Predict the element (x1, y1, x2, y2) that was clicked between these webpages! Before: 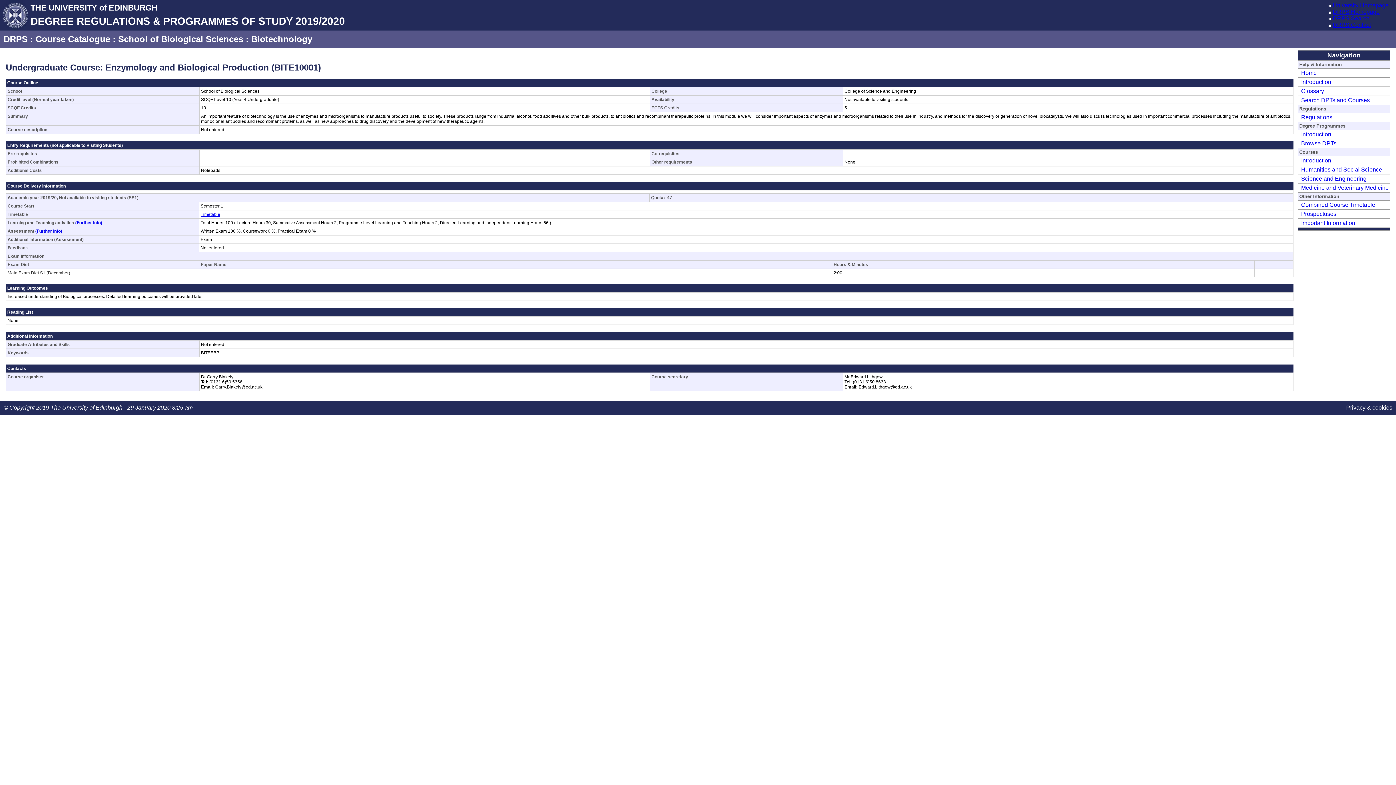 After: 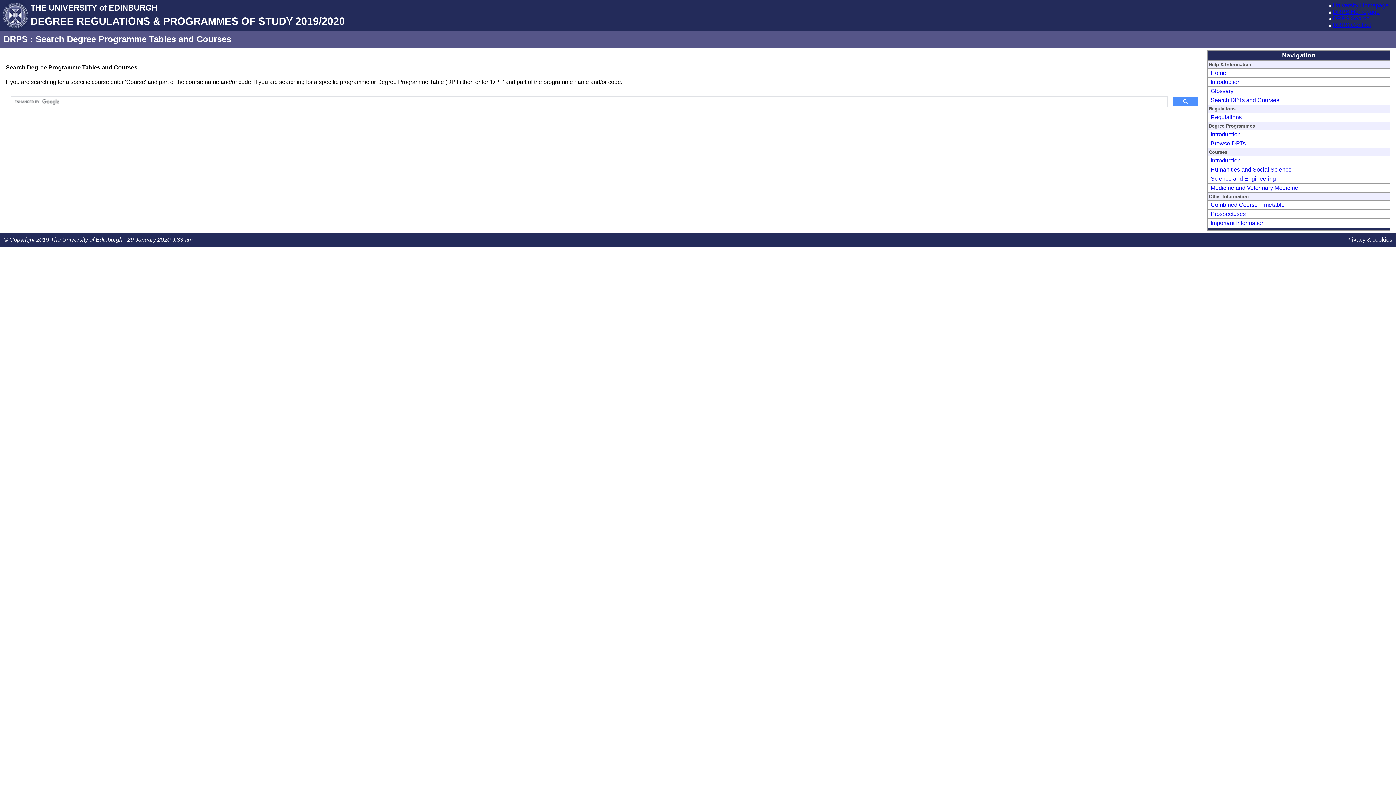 Action: bbox: (1327, 15, 1333, 21)